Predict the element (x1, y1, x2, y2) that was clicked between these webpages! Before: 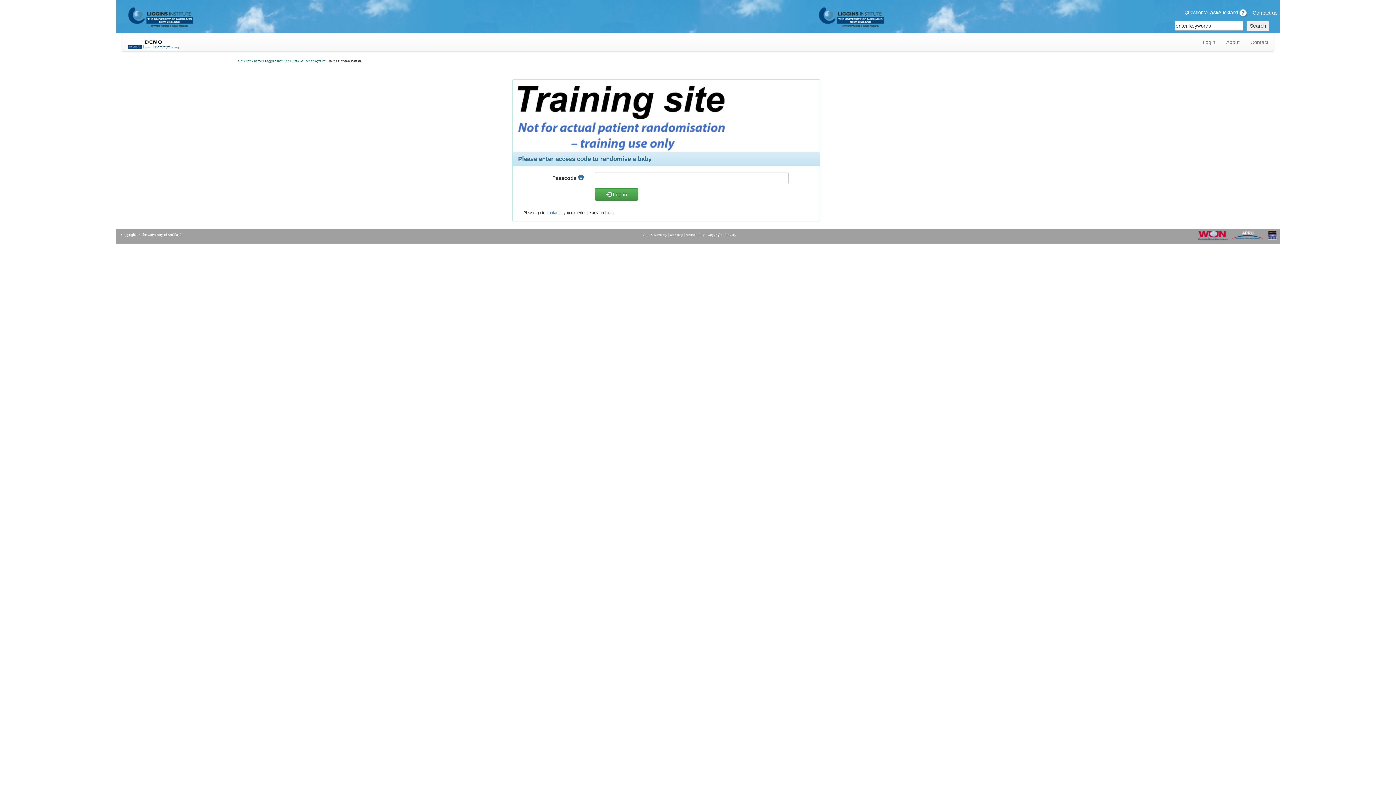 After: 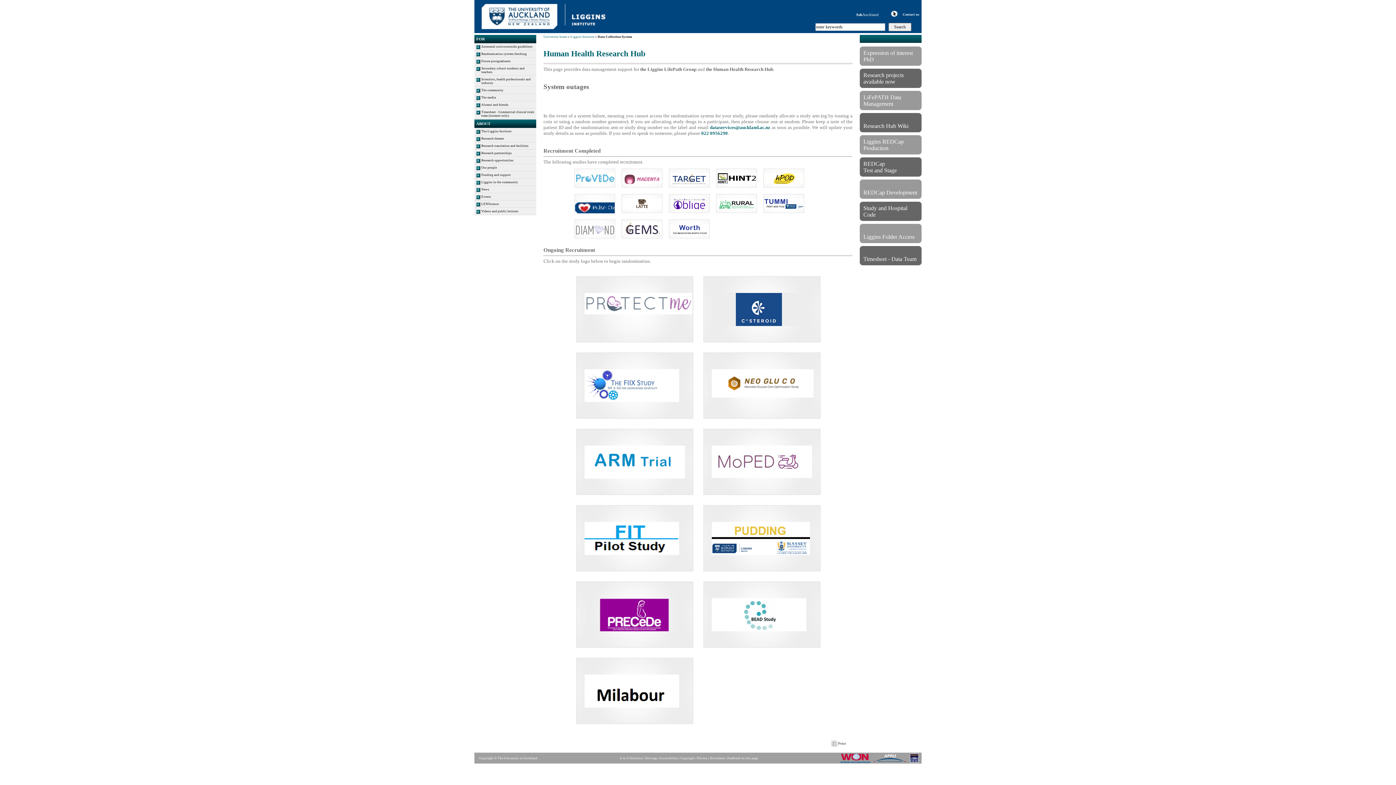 Action: label: Data Collection System bbox: (292, 58, 325, 62)